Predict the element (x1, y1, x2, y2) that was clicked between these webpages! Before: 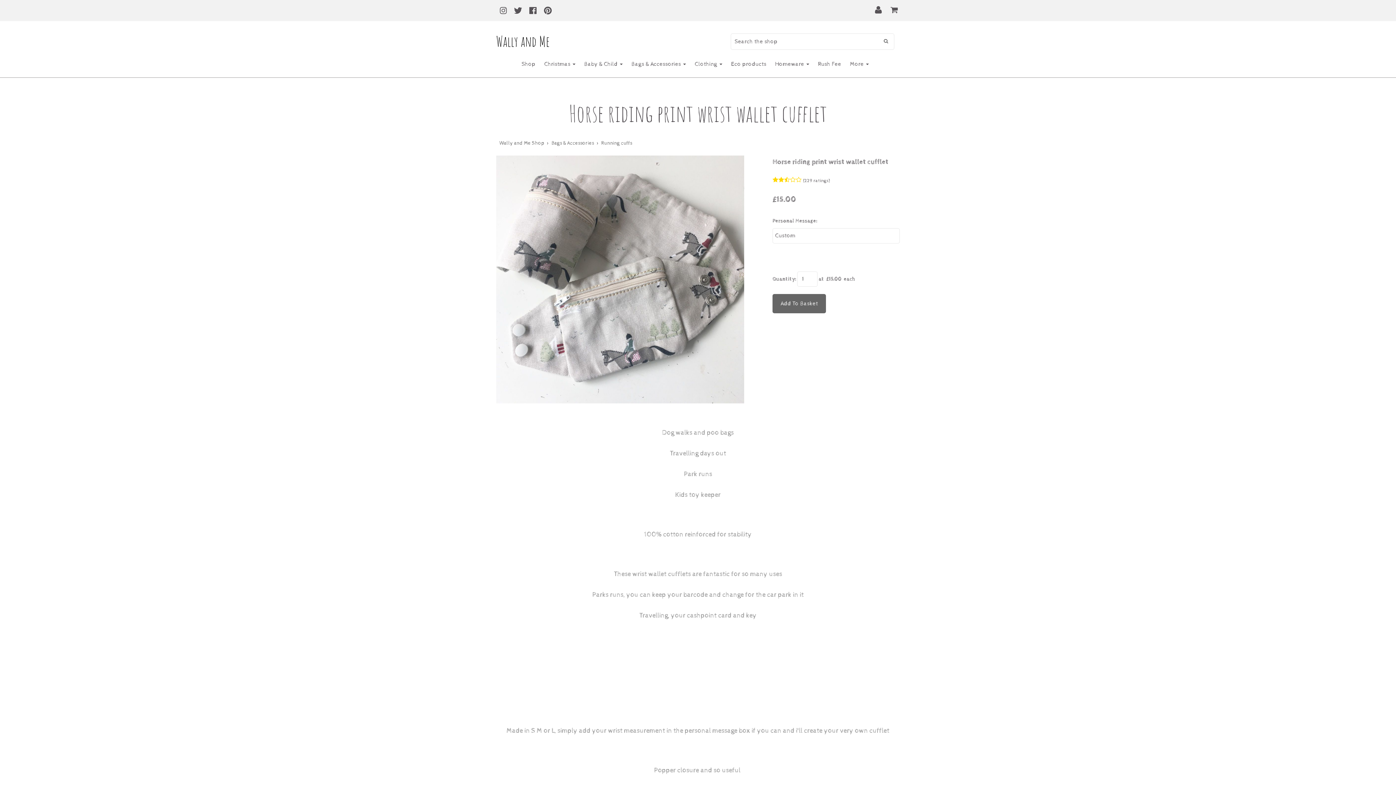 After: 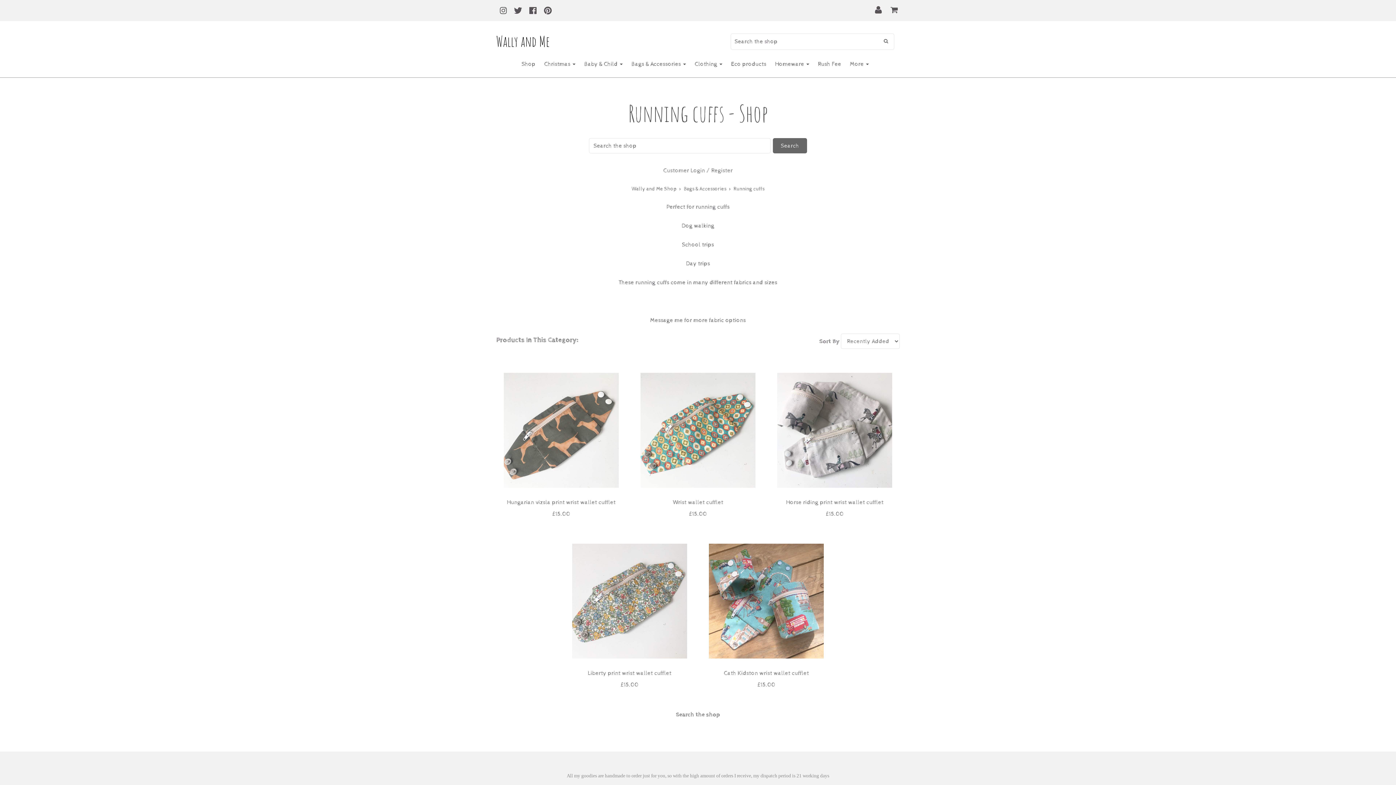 Action: label: Running cuffs bbox: (600, 140, 633, 146)